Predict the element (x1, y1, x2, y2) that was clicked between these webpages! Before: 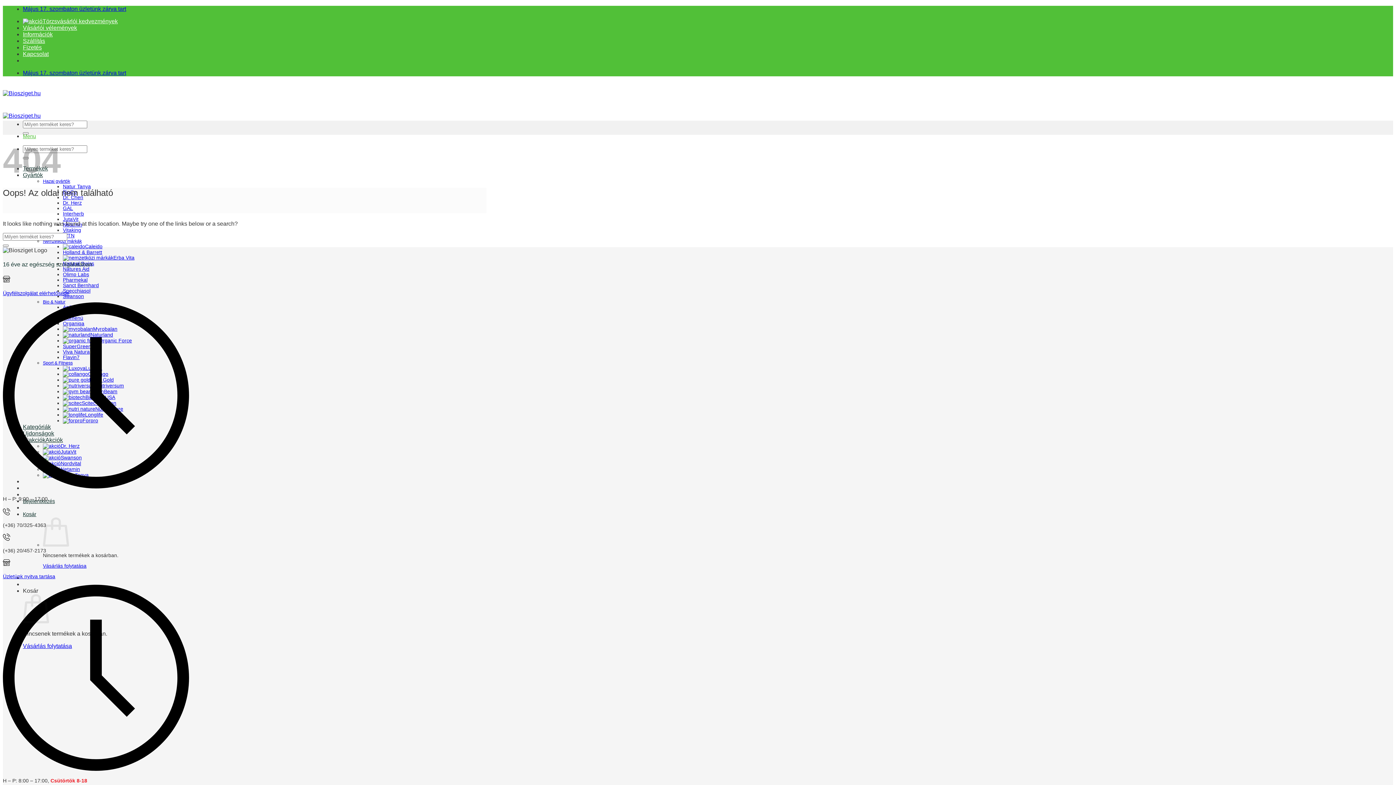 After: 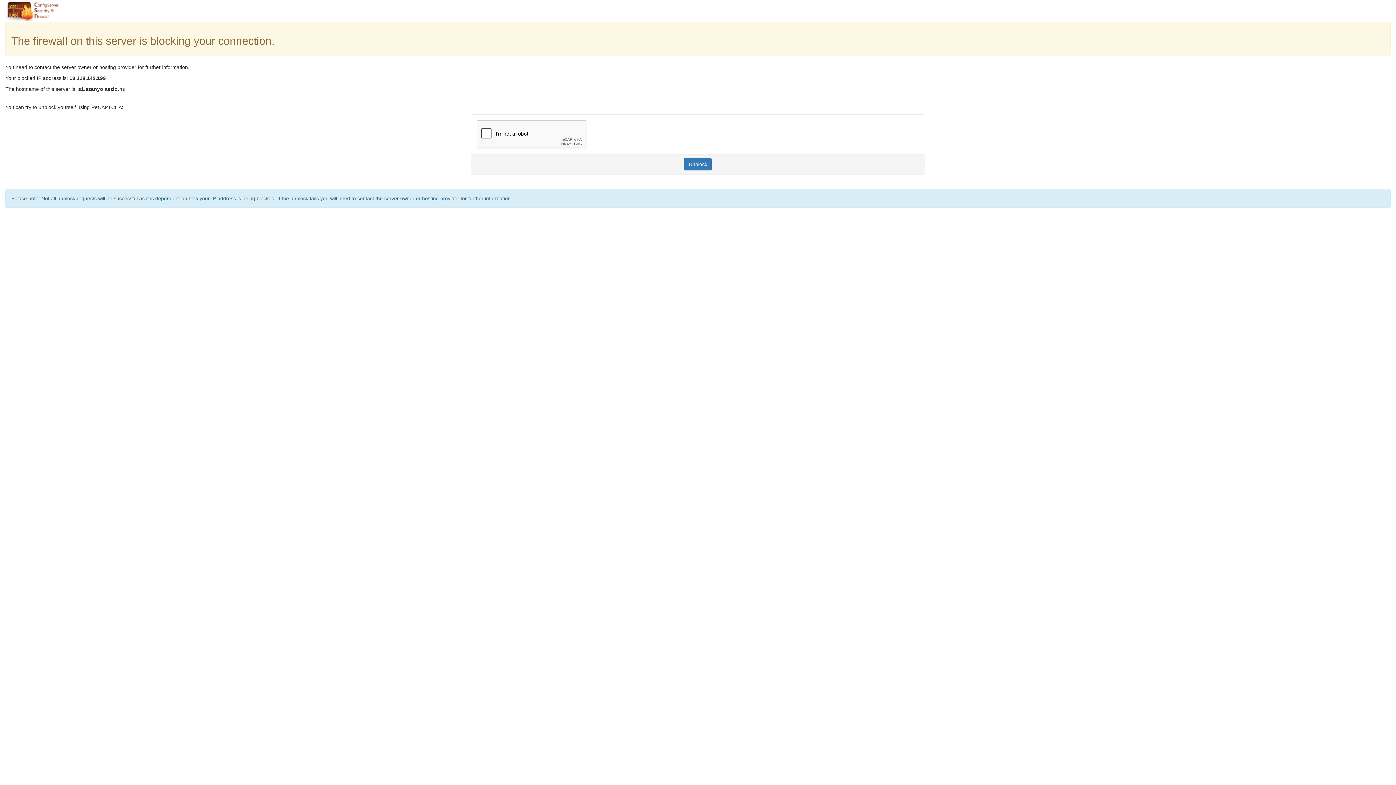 Action: bbox: (62, 282, 98, 288) label: Sanct Bernhard